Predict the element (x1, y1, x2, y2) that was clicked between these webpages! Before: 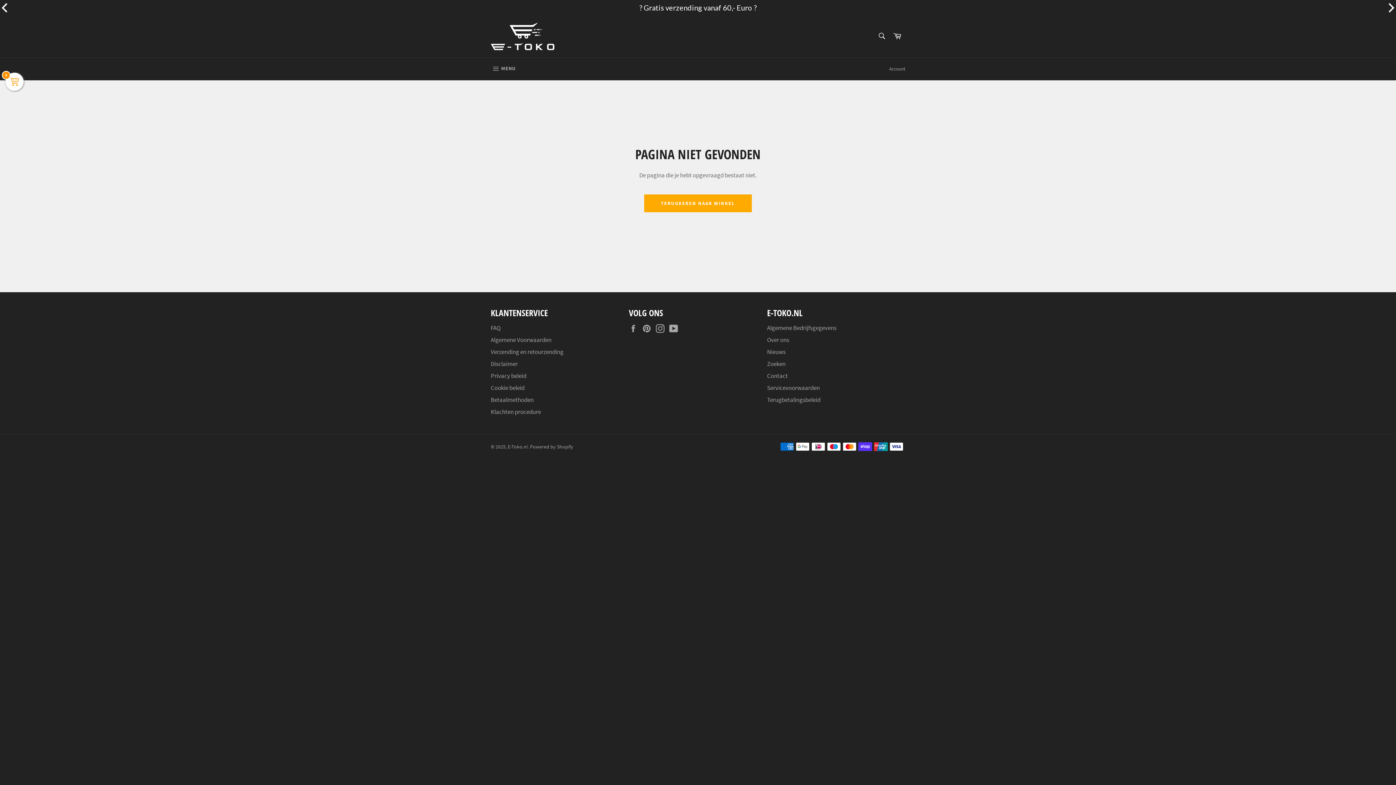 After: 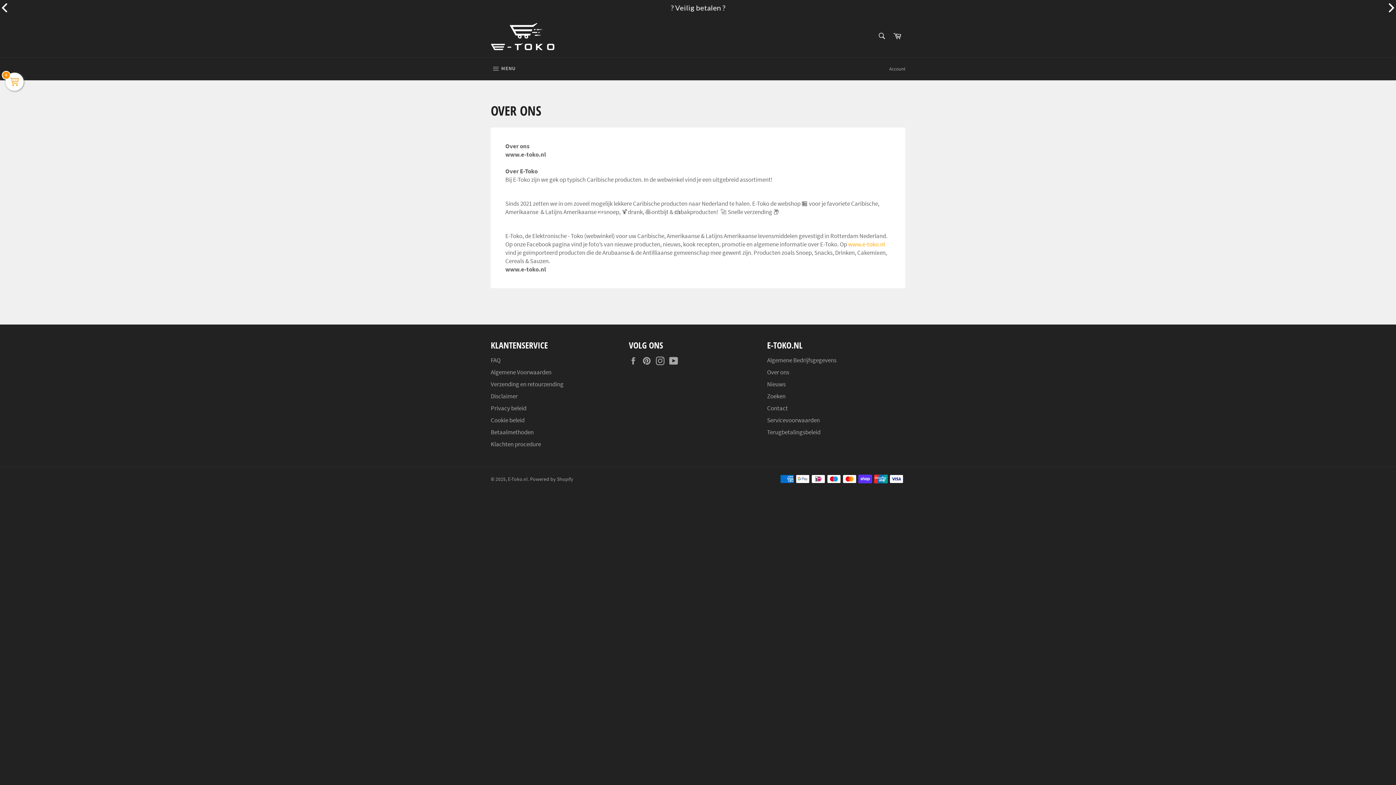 Action: bbox: (767, 336, 789, 344) label: Over ons